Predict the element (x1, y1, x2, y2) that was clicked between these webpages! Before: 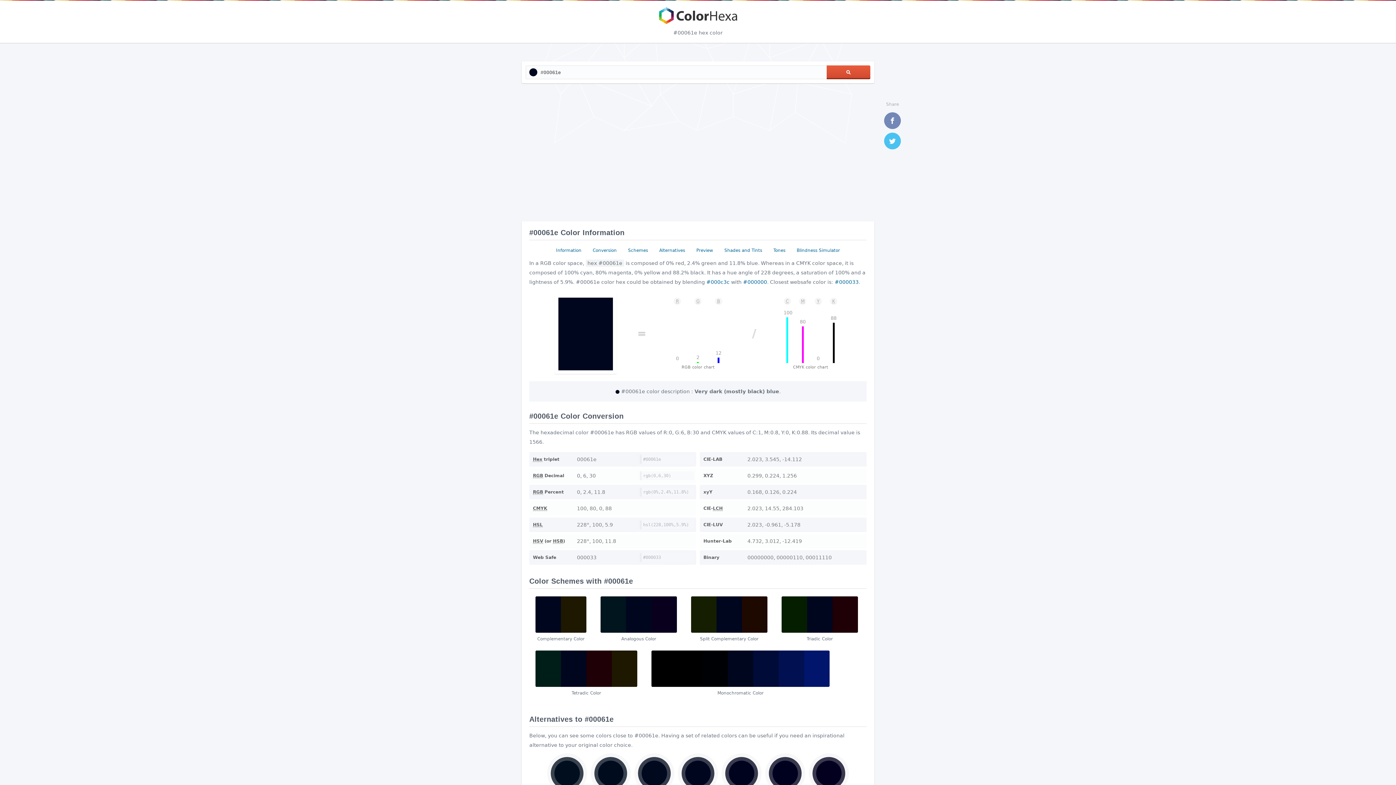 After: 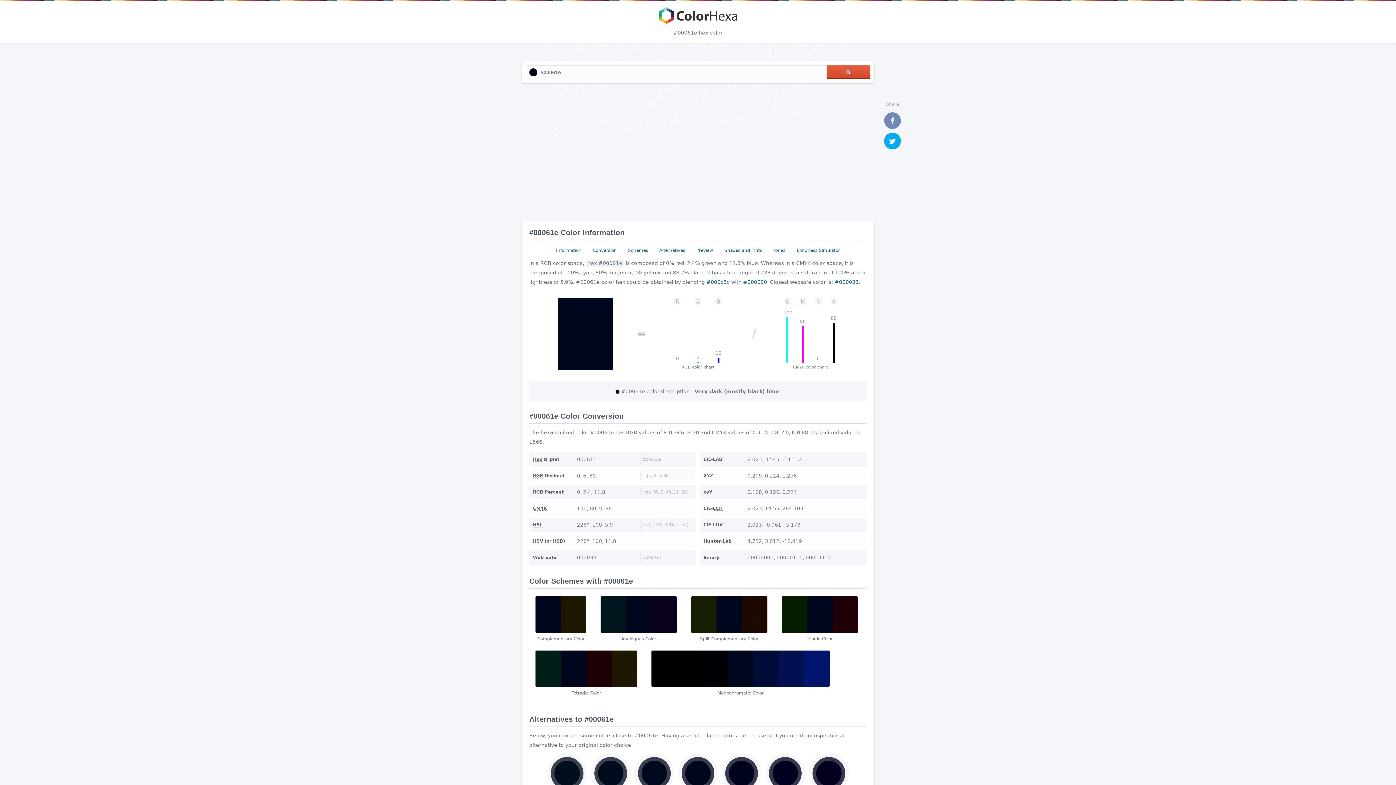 Action: bbox: (884, 132, 901, 149) label: Twitter